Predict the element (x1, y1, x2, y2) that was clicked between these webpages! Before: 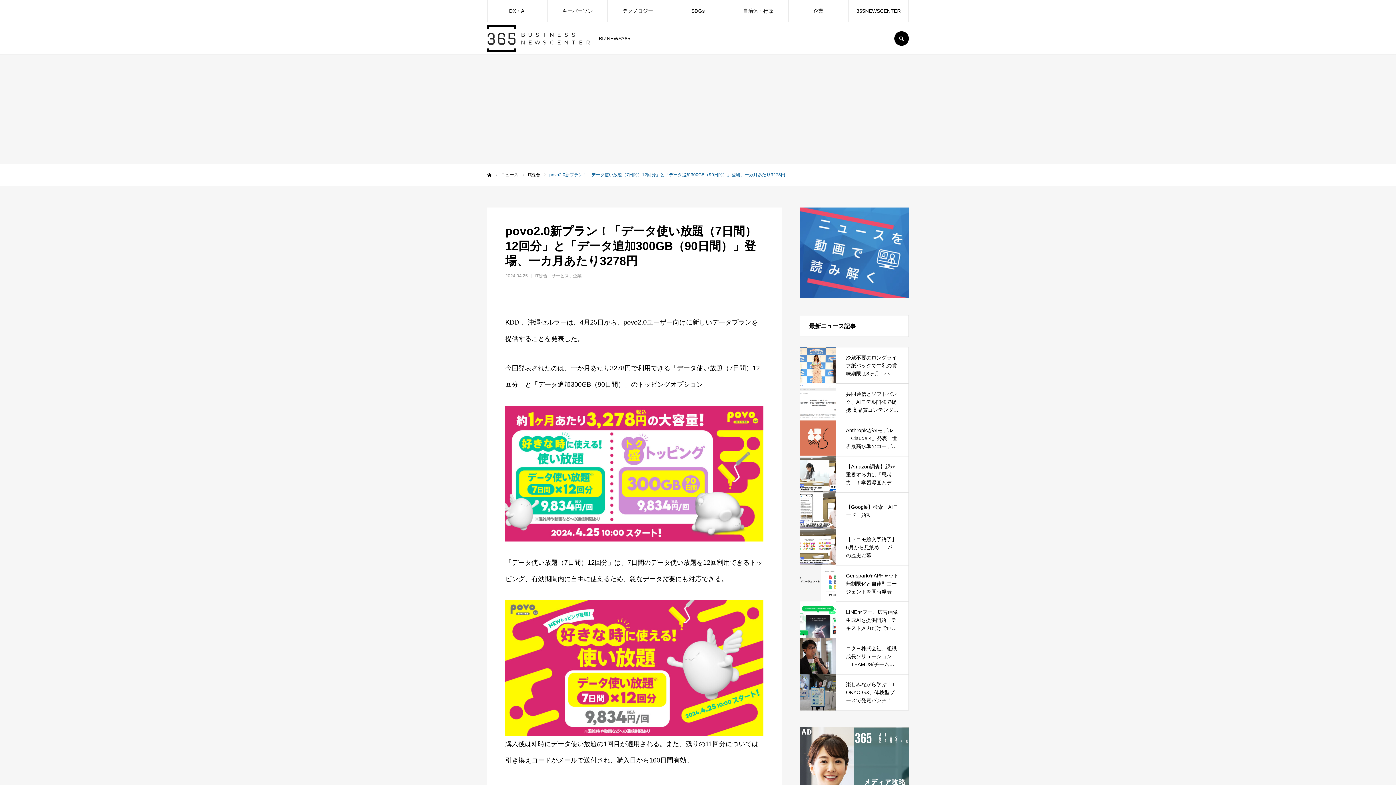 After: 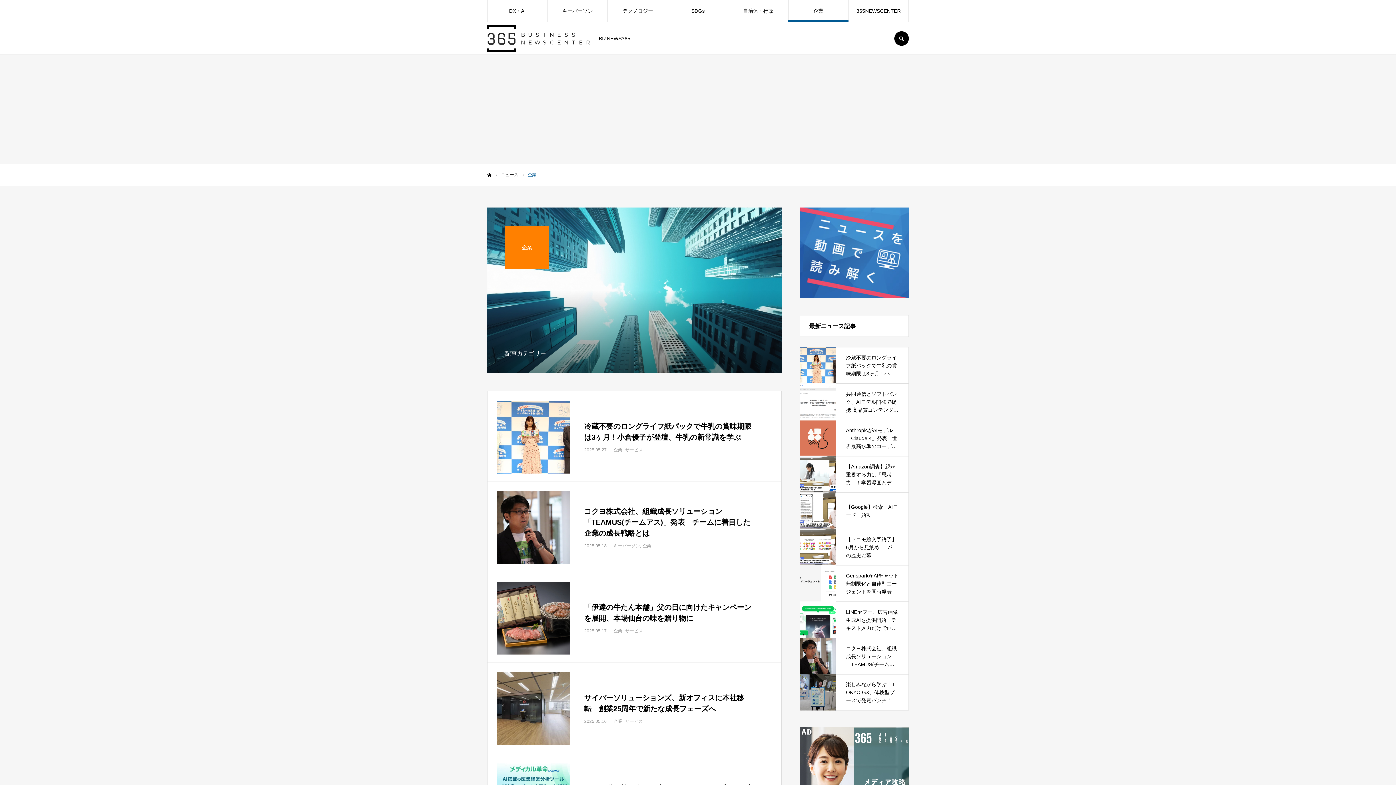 Action: bbox: (788, 0, 848, 21) label: 企業